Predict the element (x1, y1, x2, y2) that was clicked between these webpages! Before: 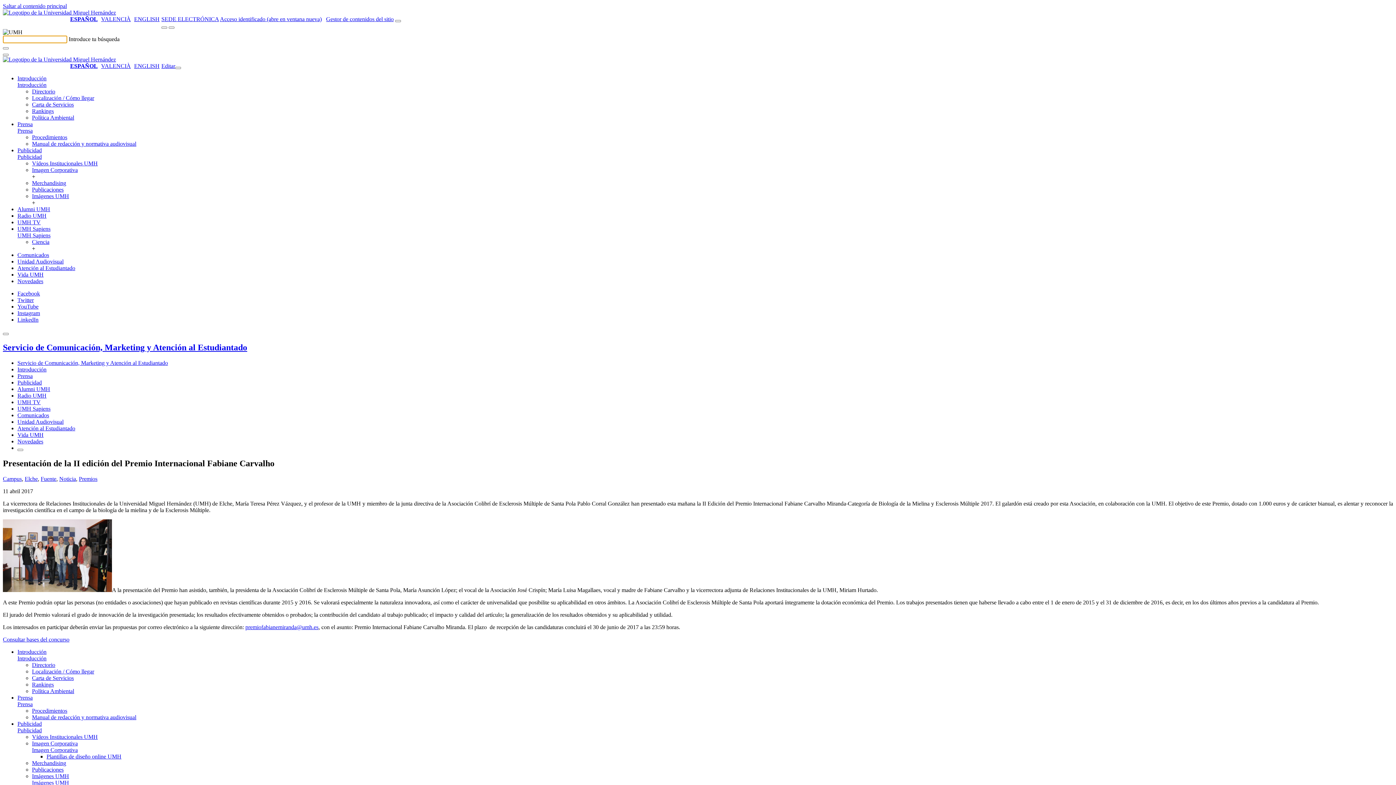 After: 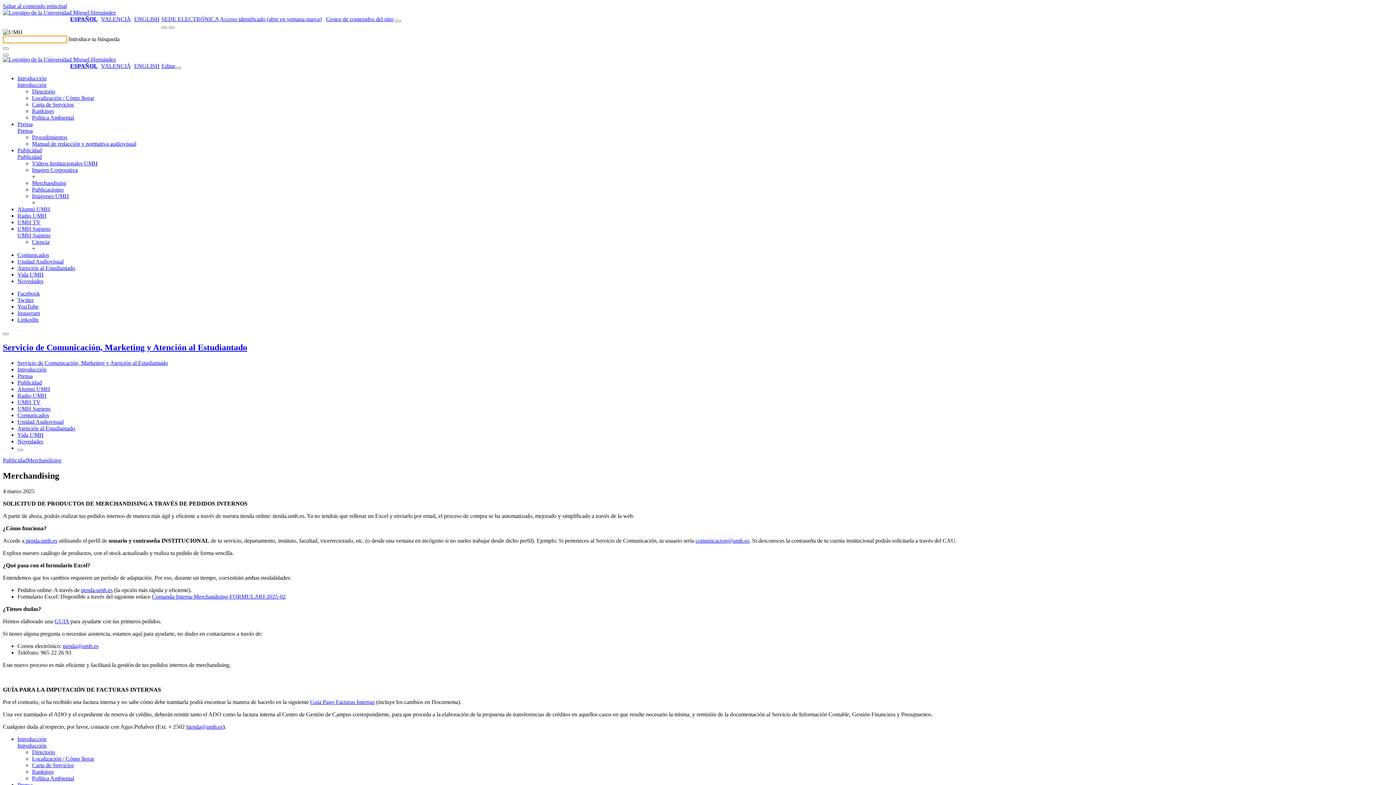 Action: label: Merchandising bbox: (32, 760, 66, 766)